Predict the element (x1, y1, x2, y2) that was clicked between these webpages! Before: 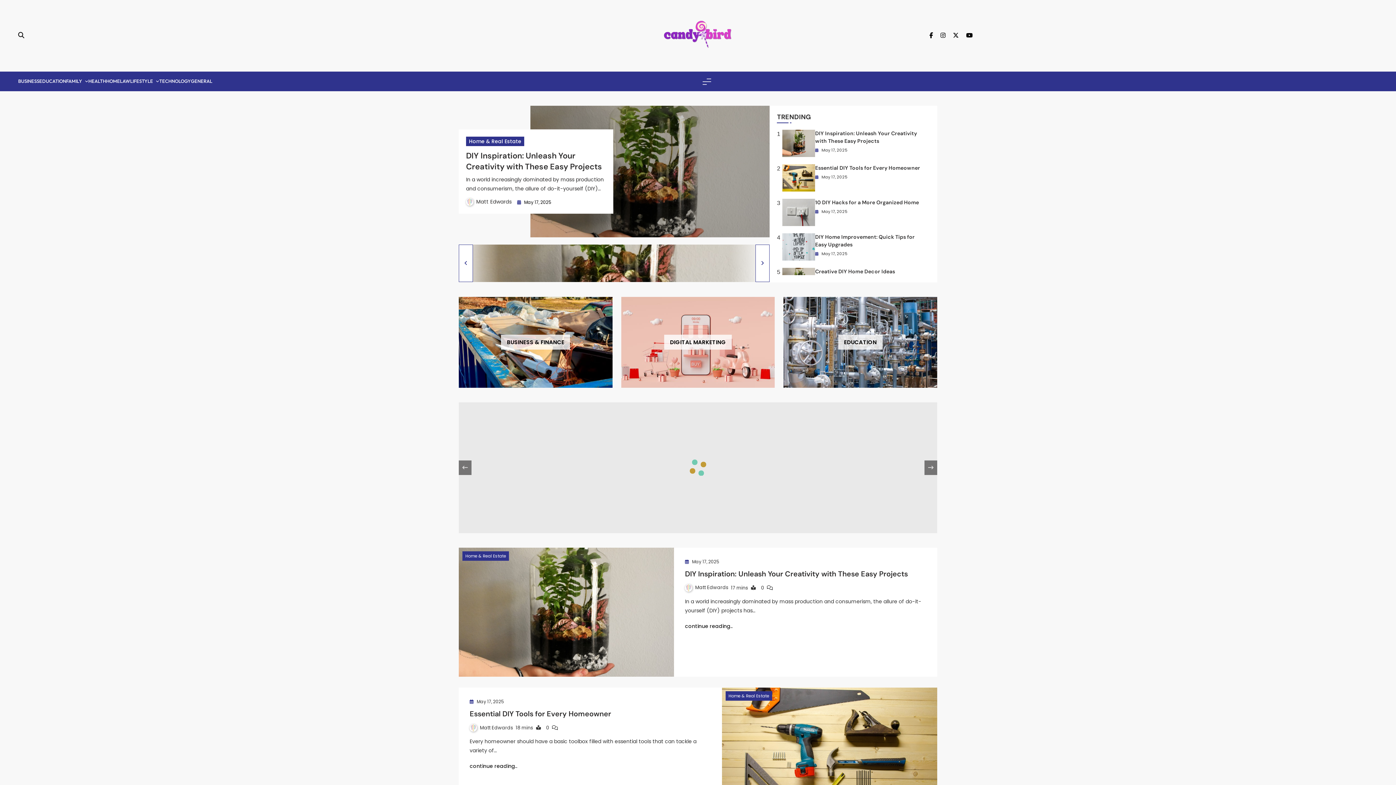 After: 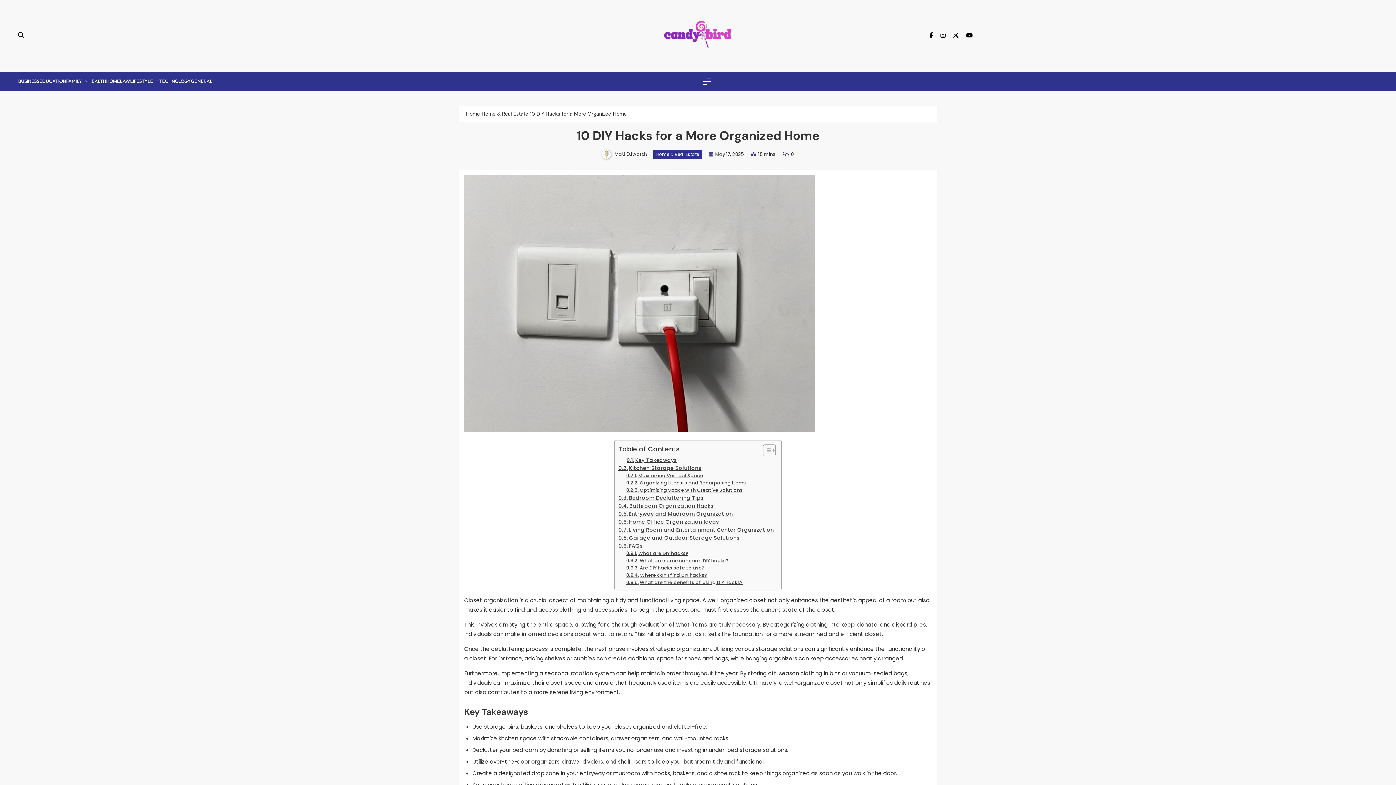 Action: bbox: (815, 199, 919, 205) label: 10 DIY Hacks for a More Organized Home